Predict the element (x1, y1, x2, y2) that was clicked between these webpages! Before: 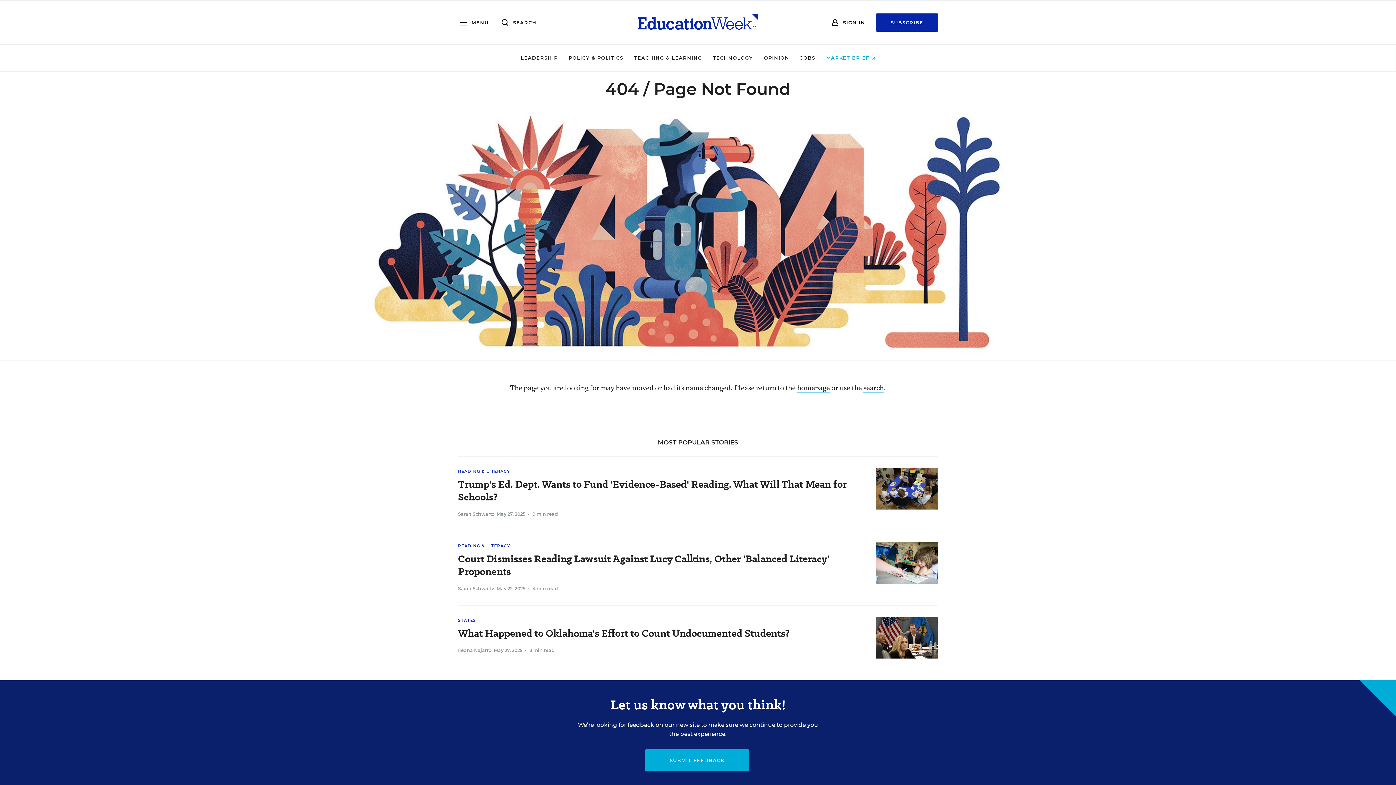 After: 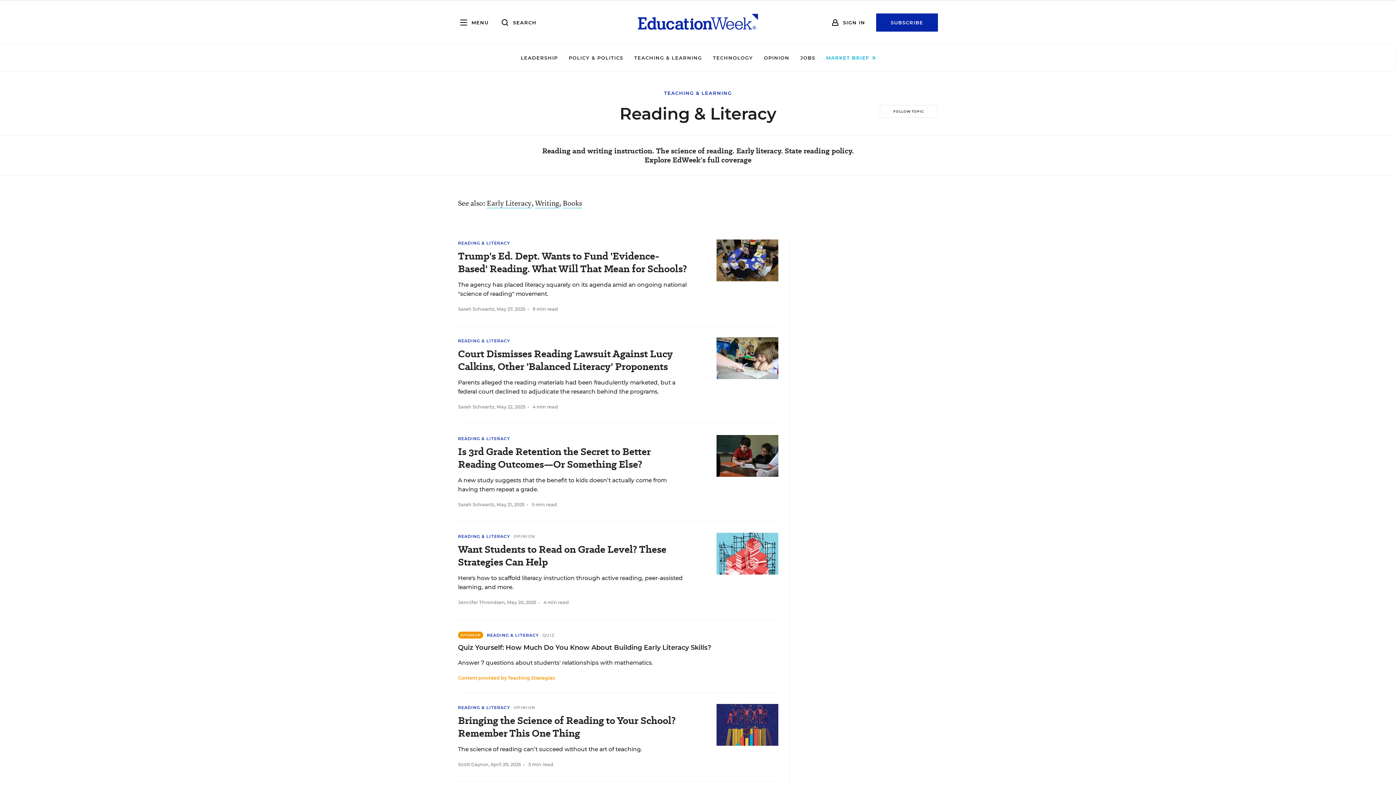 Action: bbox: (458, 469, 510, 474) label: READING & LITERACY